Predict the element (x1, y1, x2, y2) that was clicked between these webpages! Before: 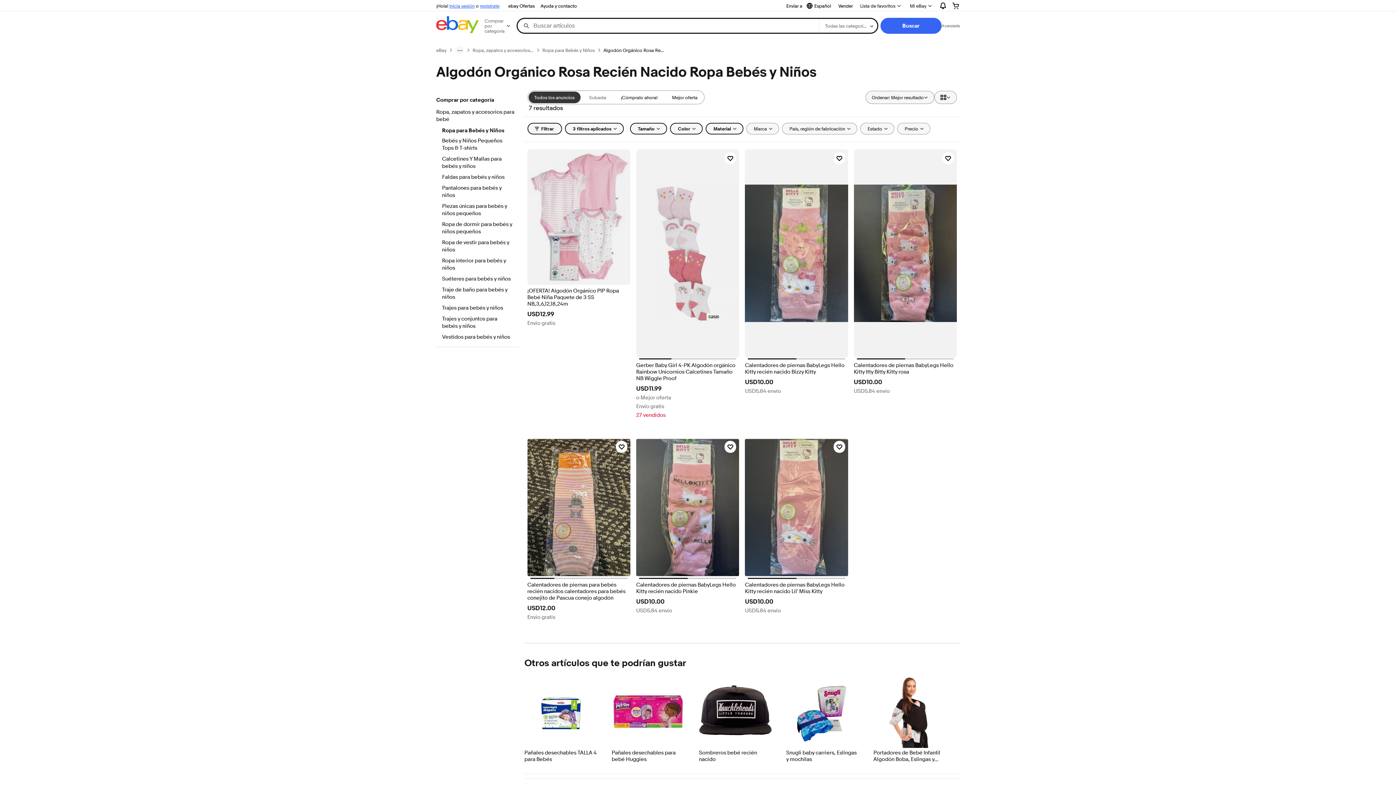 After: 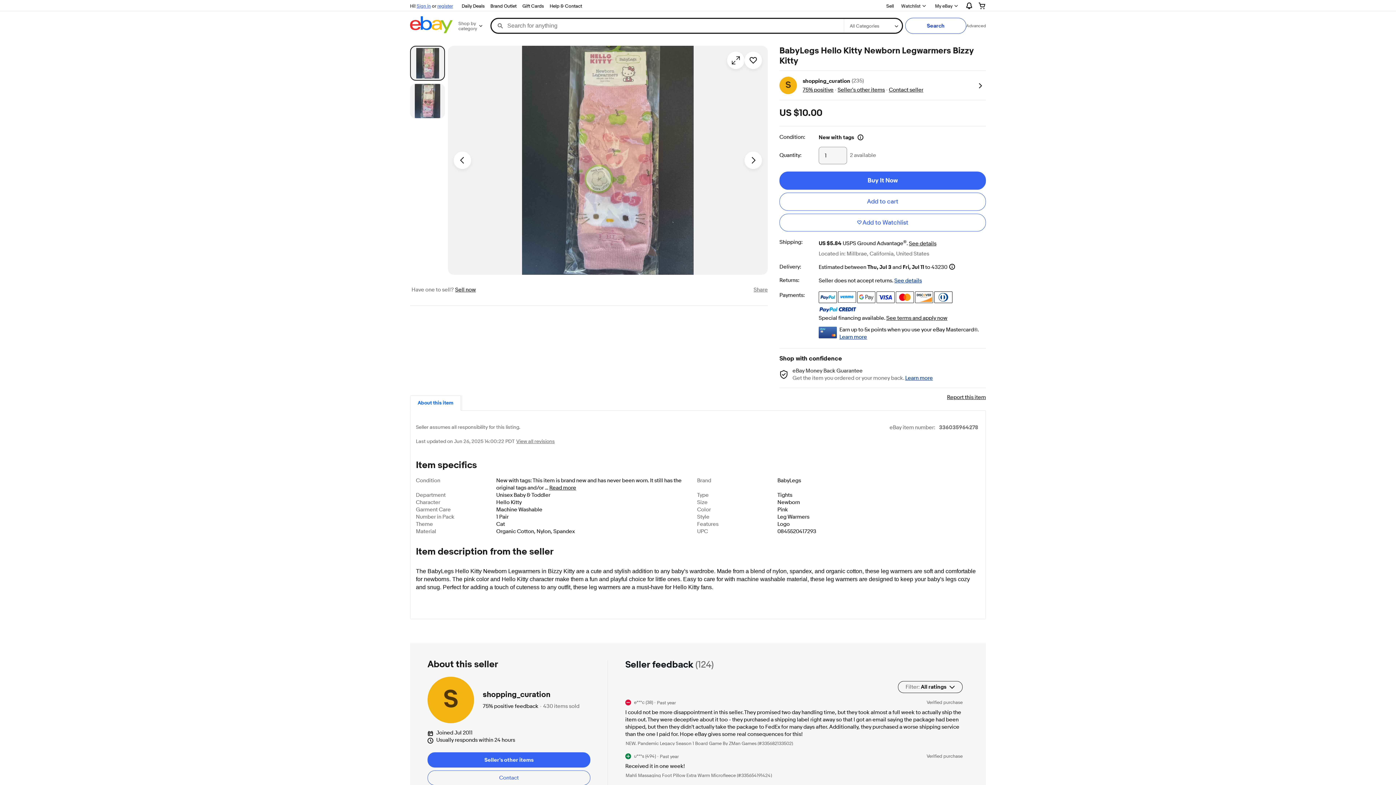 Action: label: Calentadores de piernas BabyLegs Hello Kitty recién nacido Bizzy Kitty bbox: (745, 362, 848, 375)